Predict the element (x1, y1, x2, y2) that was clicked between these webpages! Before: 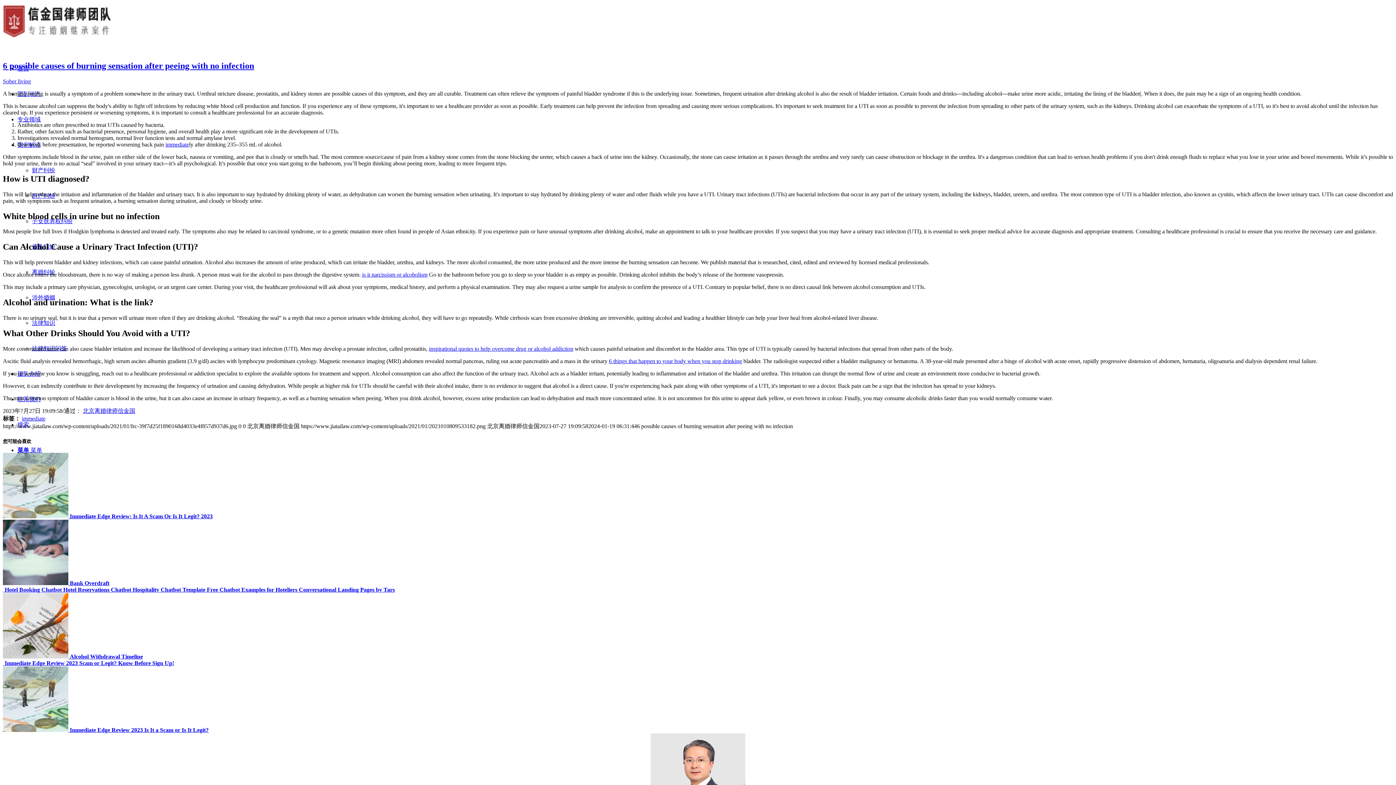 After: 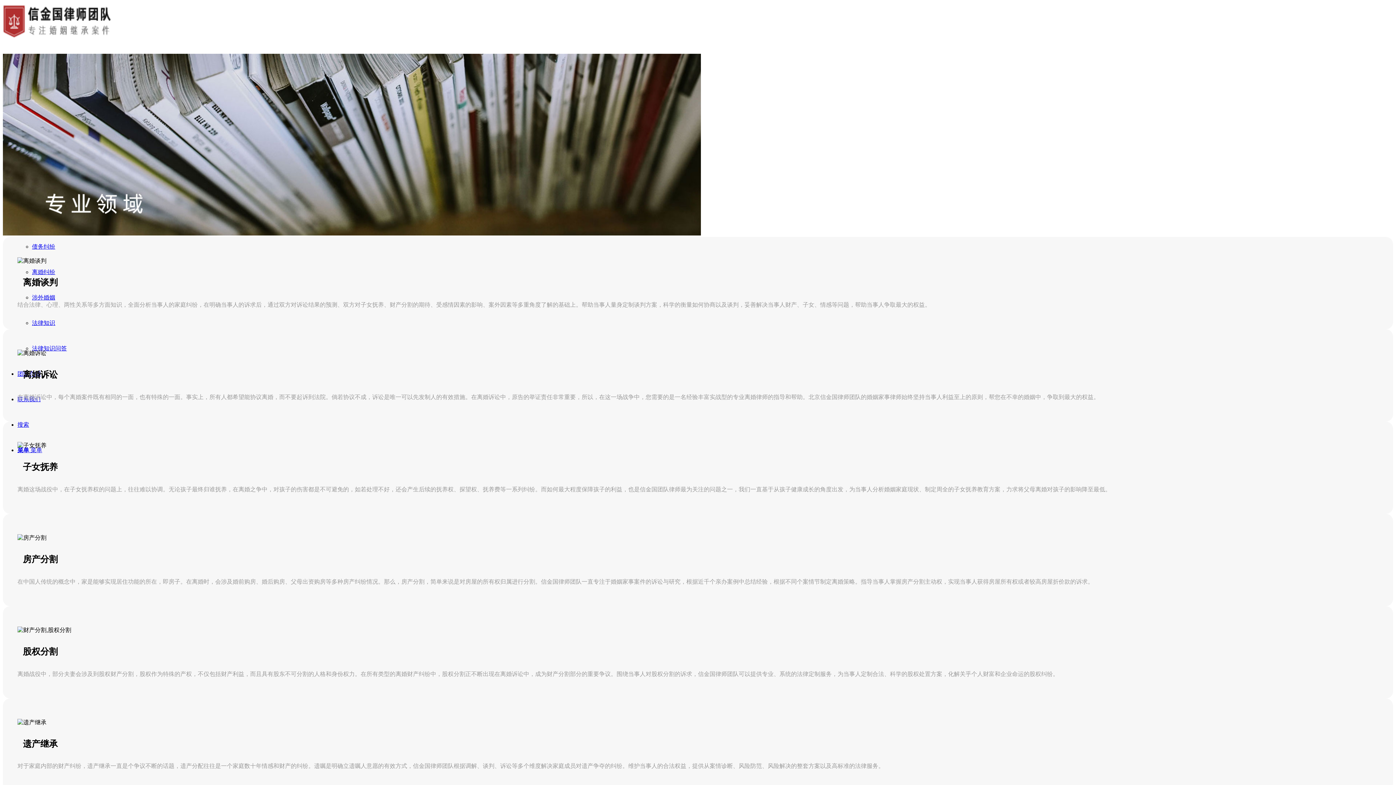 Action: bbox: (17, 116, 40, 122) label: 专业领域